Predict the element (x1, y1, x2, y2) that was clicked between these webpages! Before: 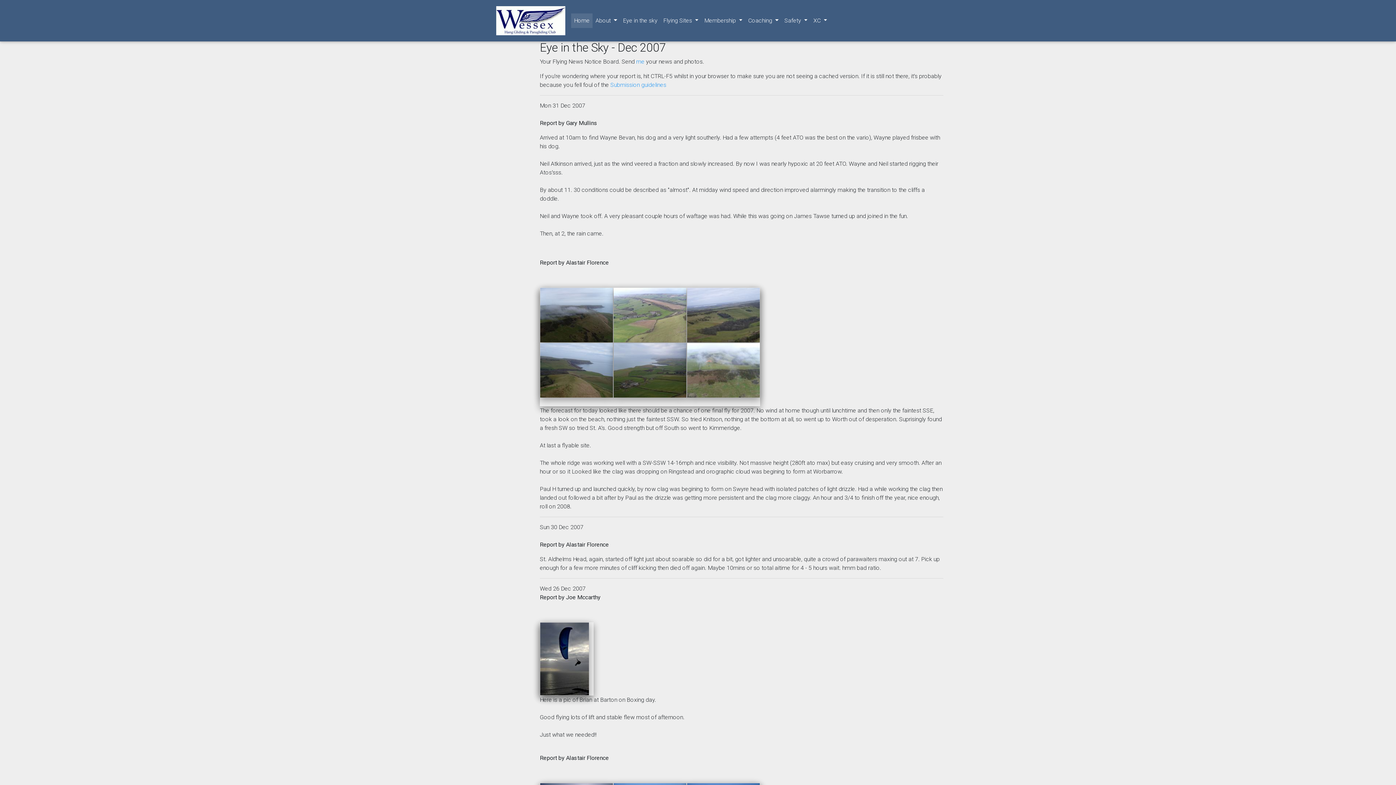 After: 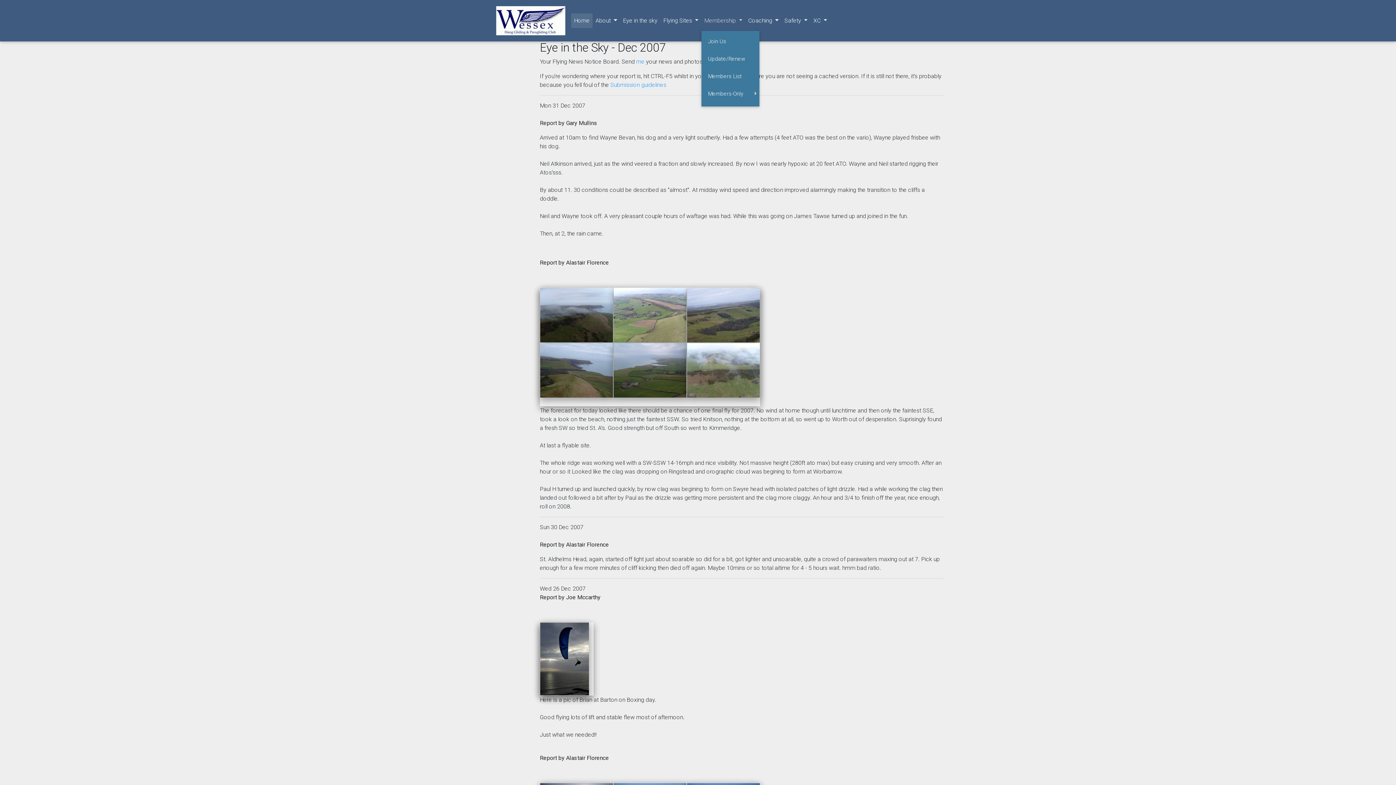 Action: label: Membership  bbox: (701, 13, 745, 28)